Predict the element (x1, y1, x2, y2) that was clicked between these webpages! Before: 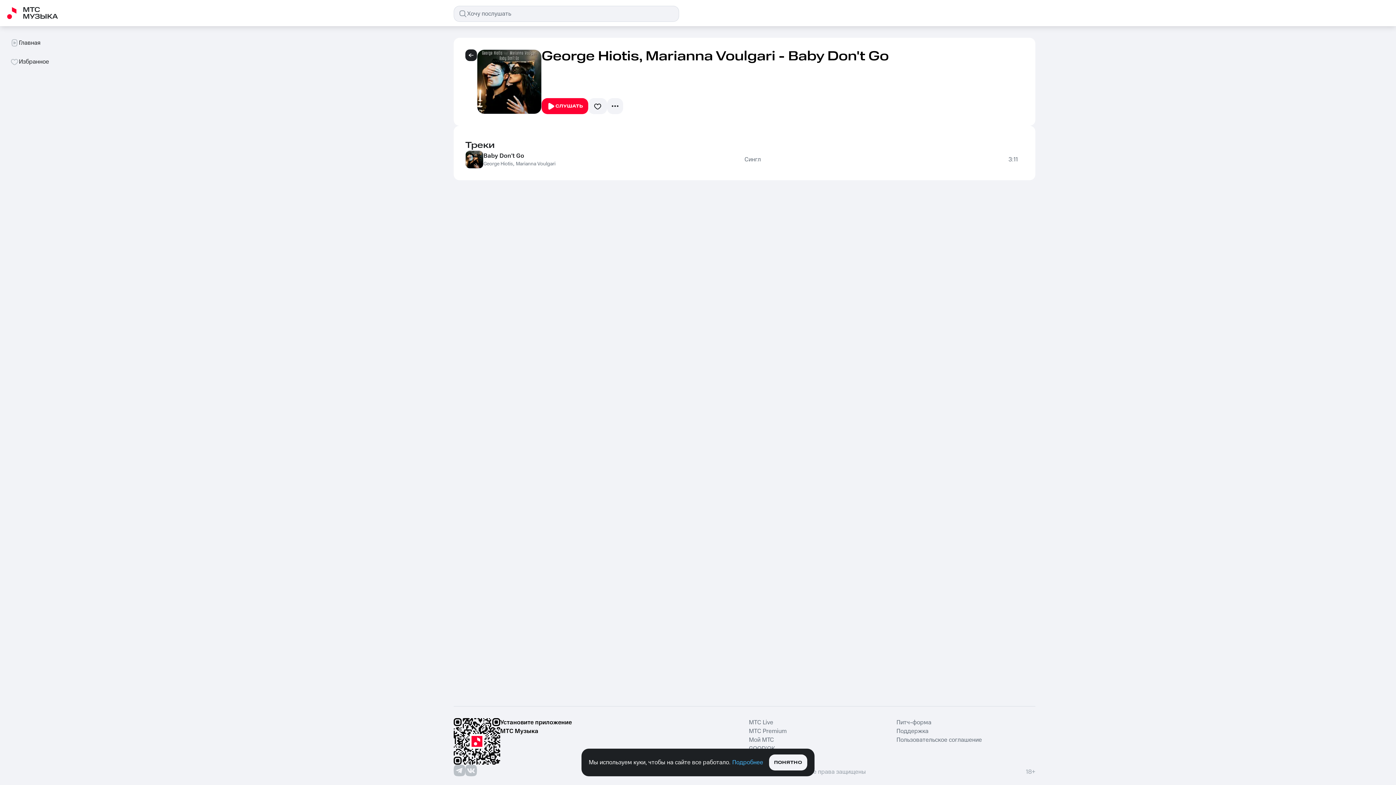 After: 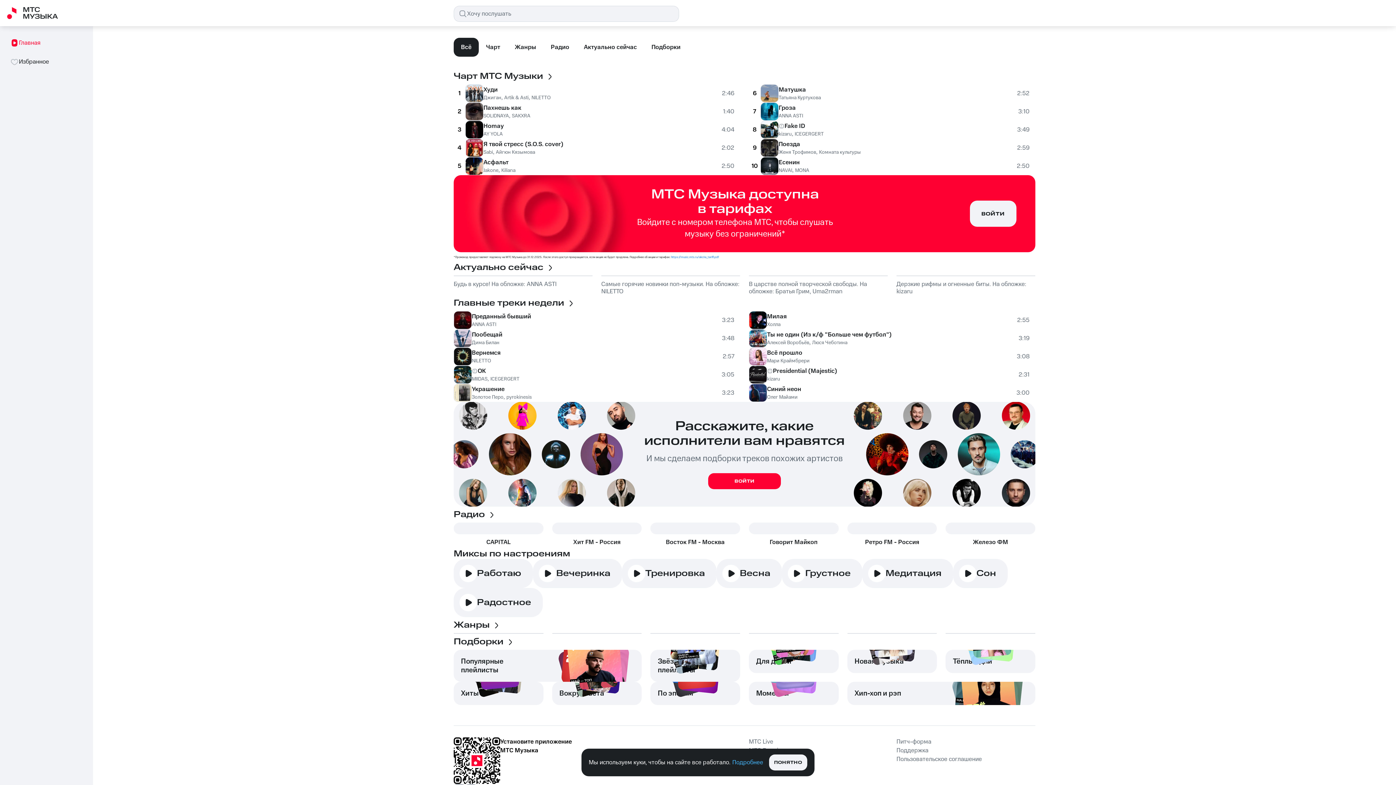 Action: bbox: (5, 33, 87, 52) label: Главная